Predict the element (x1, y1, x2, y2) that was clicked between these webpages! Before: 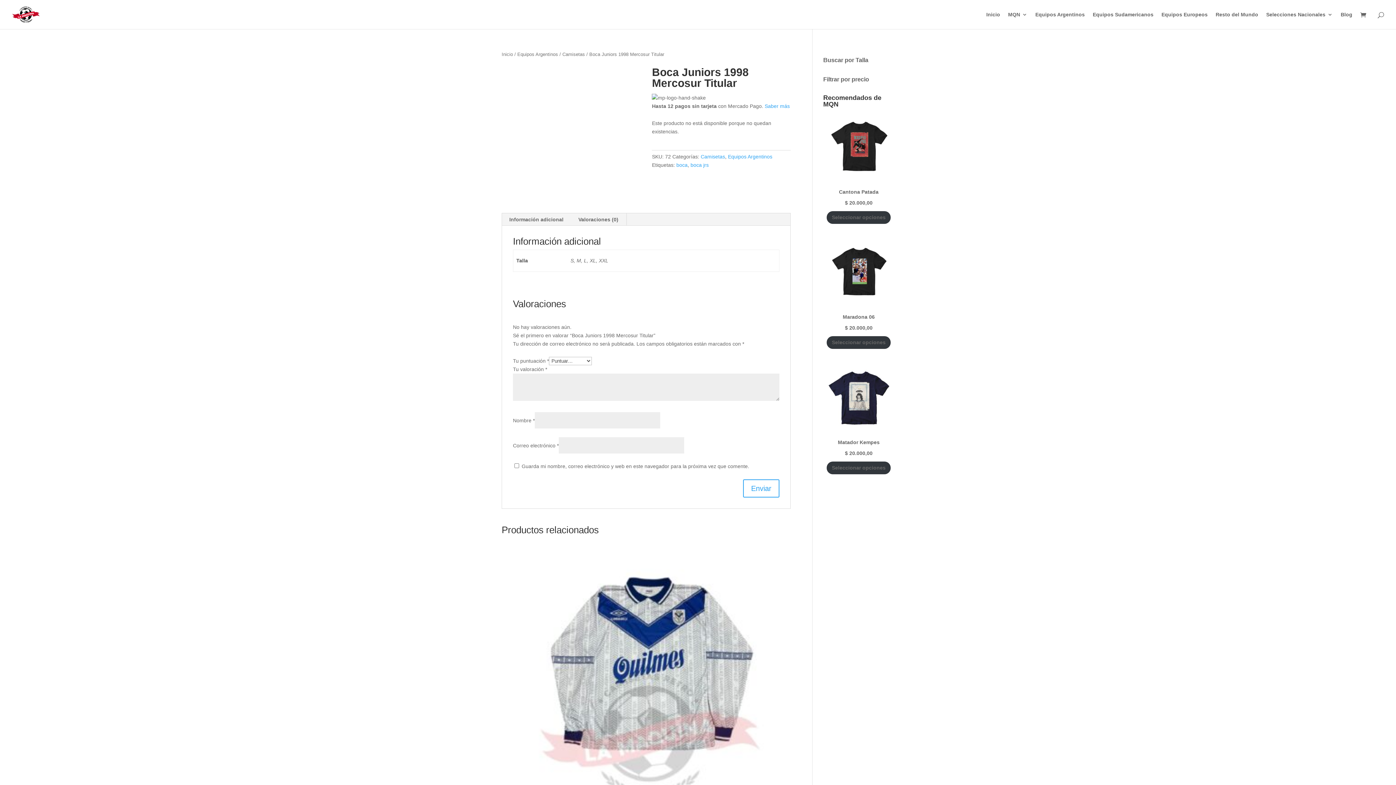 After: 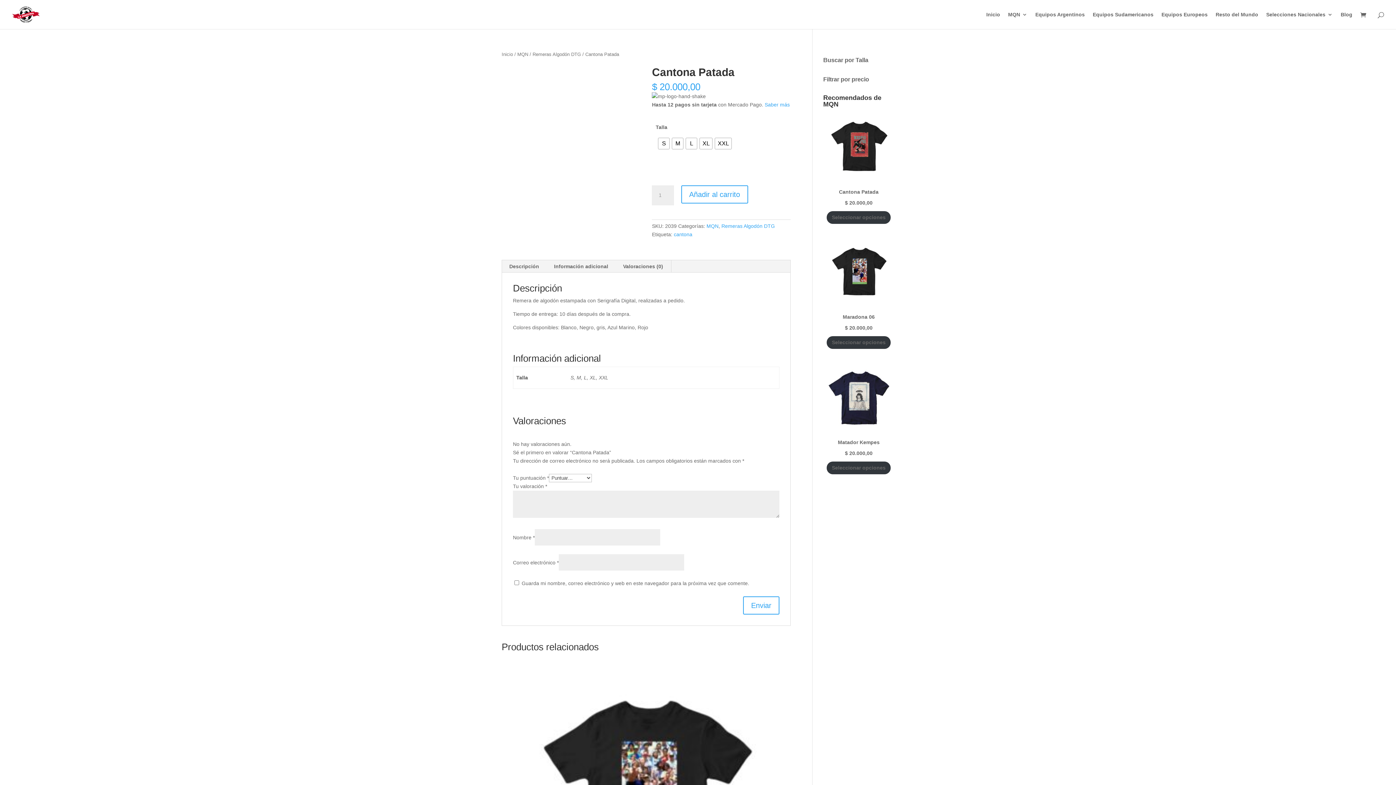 Action: bbox: (827, 211, 891, 223) label: Elige las opciones para “Cantona Patada”